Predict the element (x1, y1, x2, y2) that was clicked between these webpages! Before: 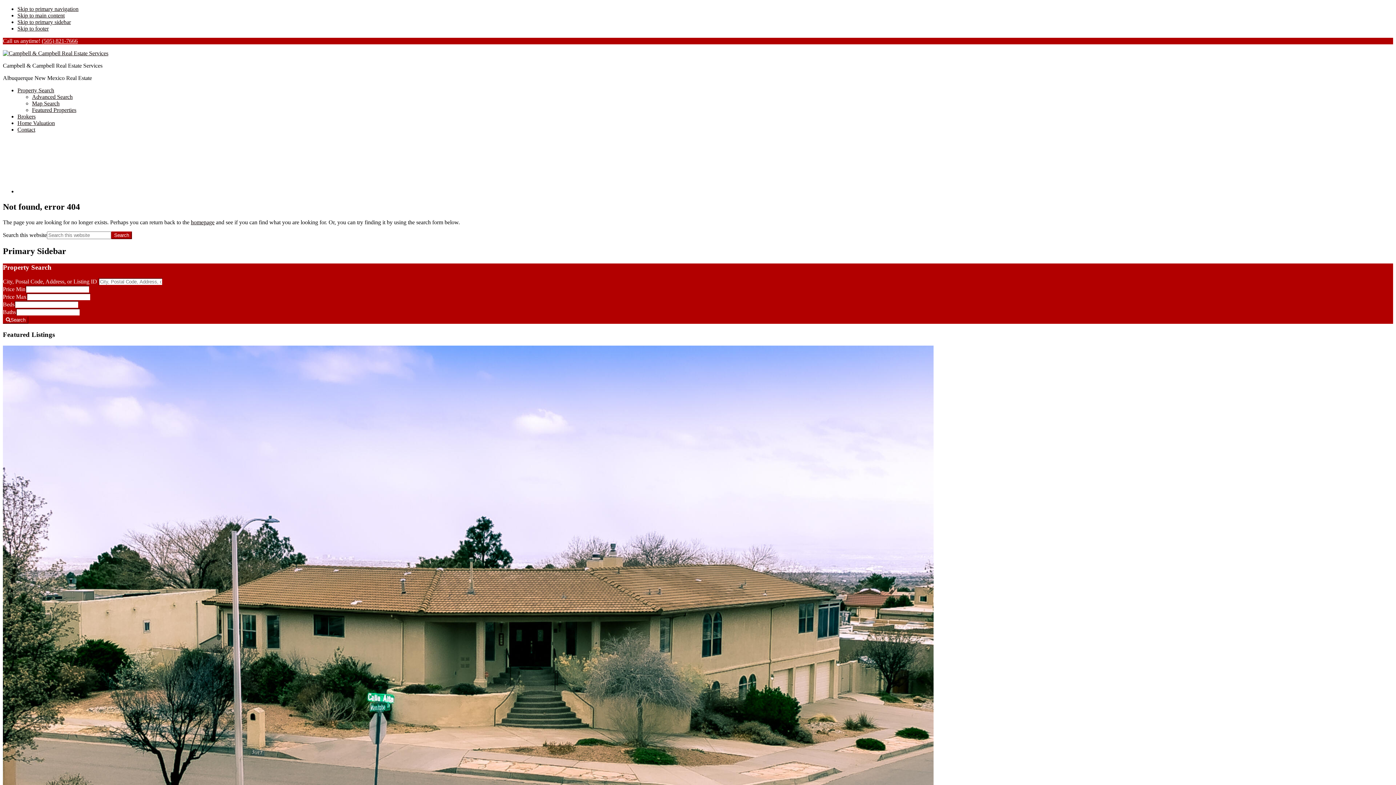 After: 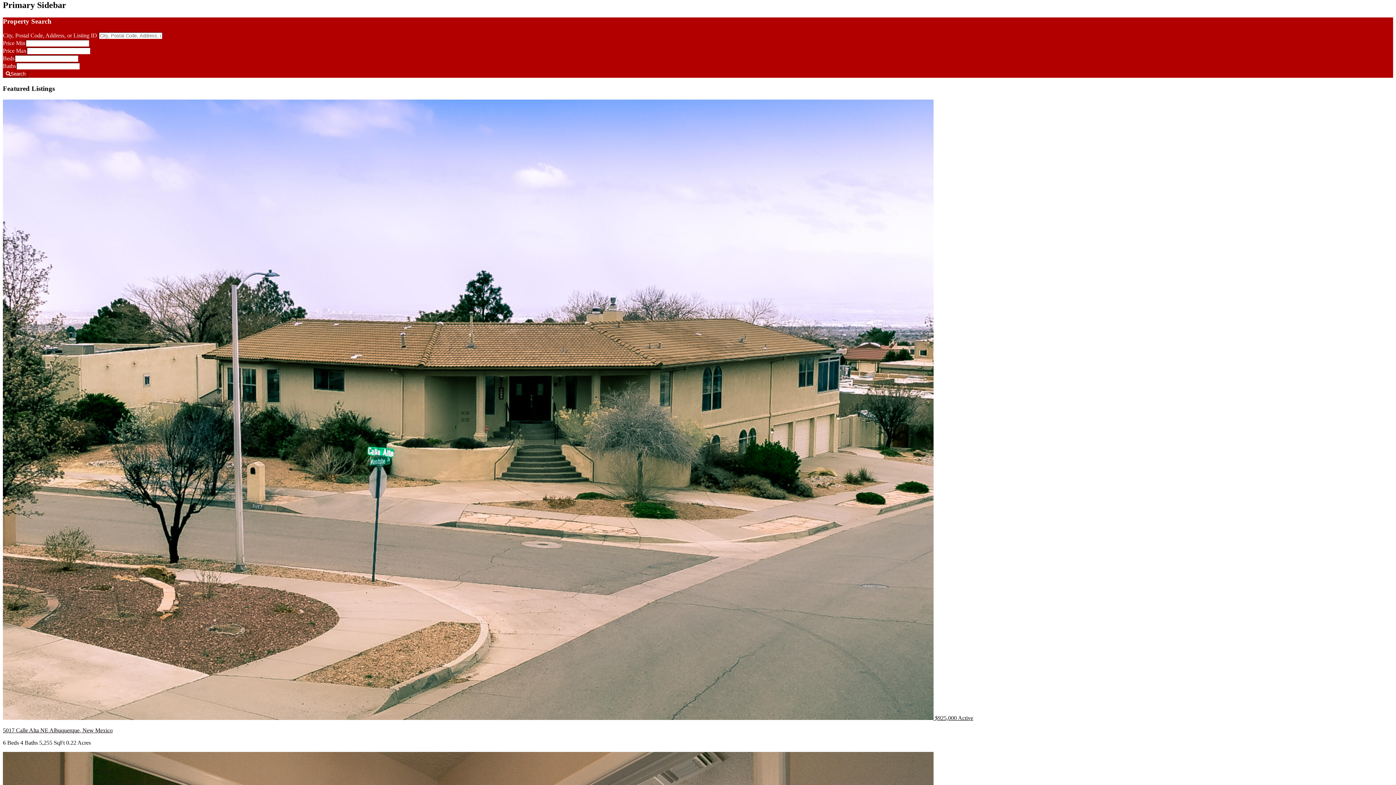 Action: bbox: (17, 18, 70, 25) label: Skip to primary sidebar